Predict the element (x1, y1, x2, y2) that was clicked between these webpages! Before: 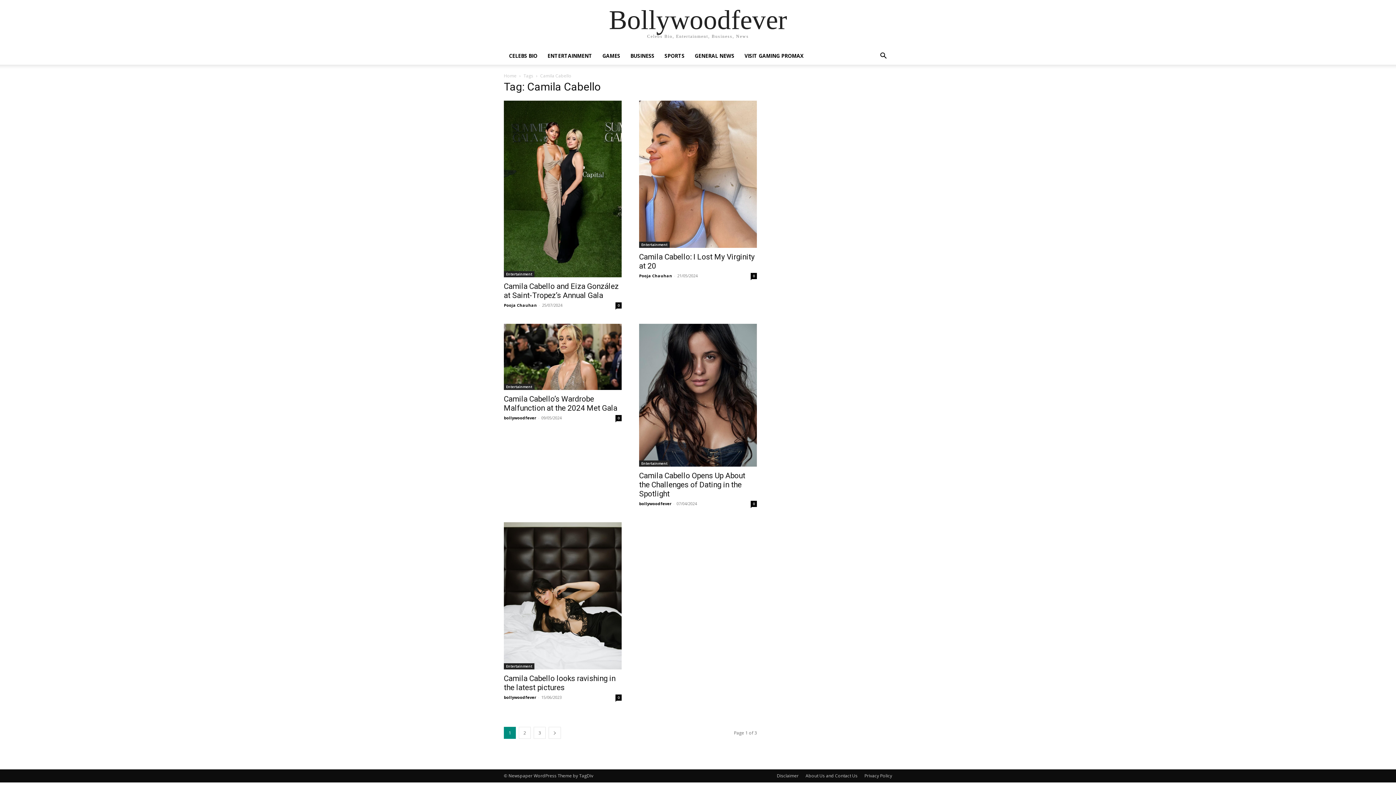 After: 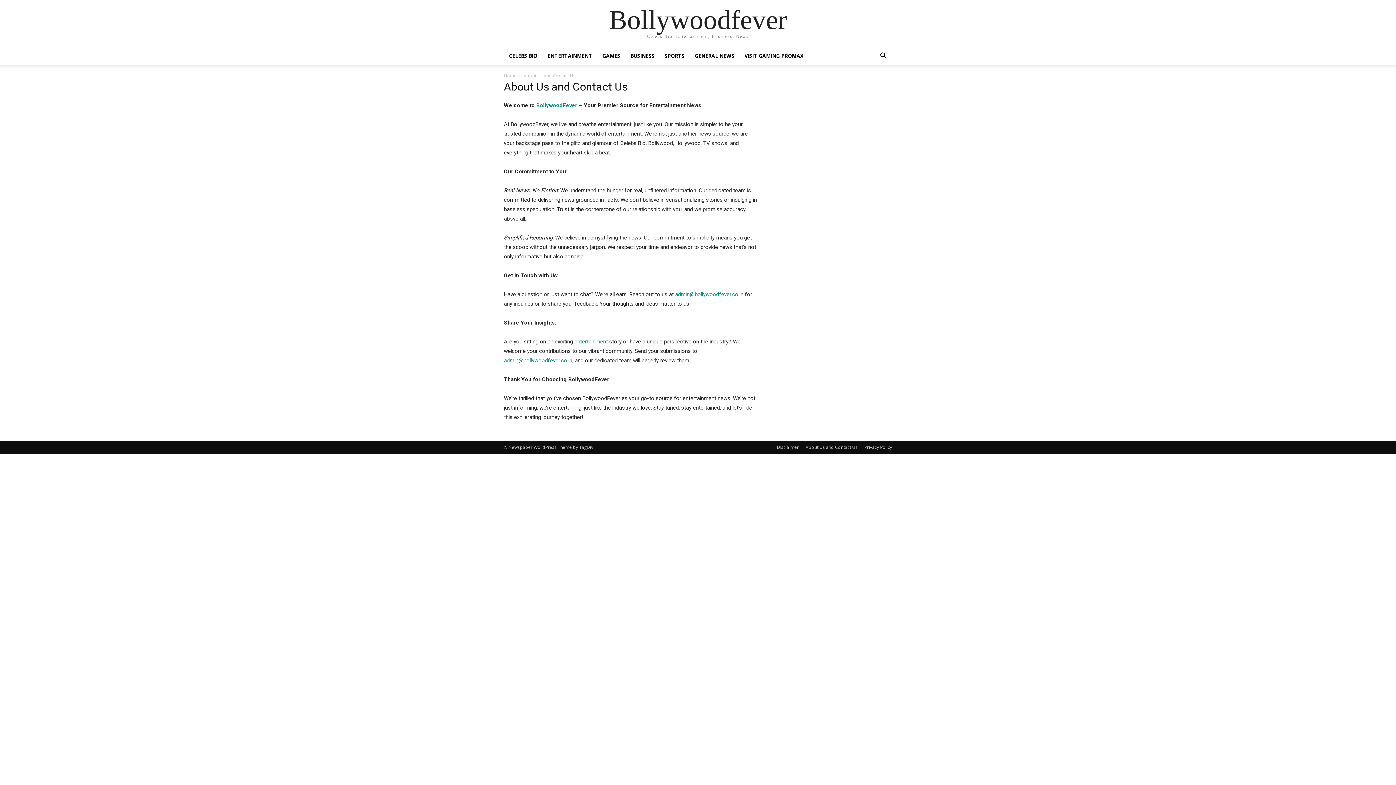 Action: label: About Us and Contact Us bbox: (805, 773, 857, 779)